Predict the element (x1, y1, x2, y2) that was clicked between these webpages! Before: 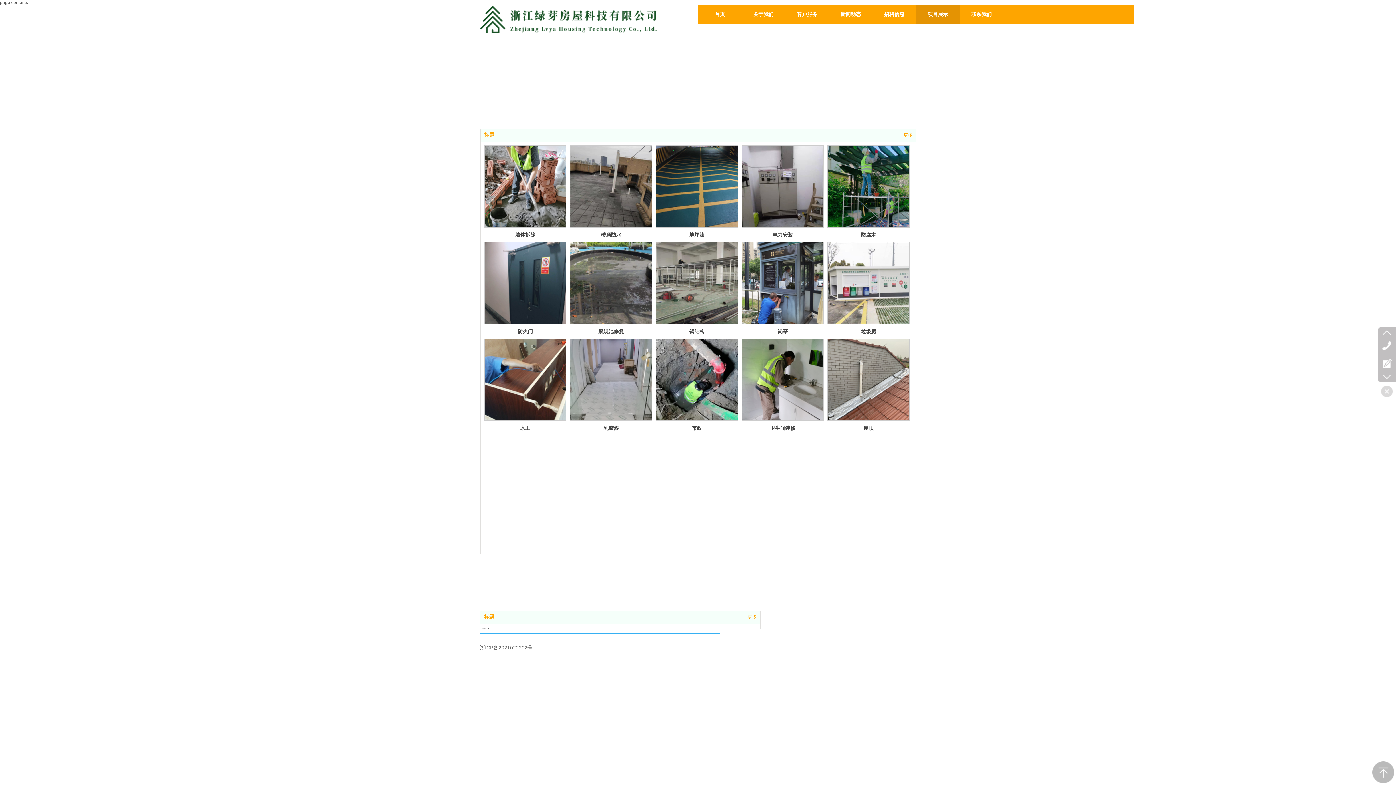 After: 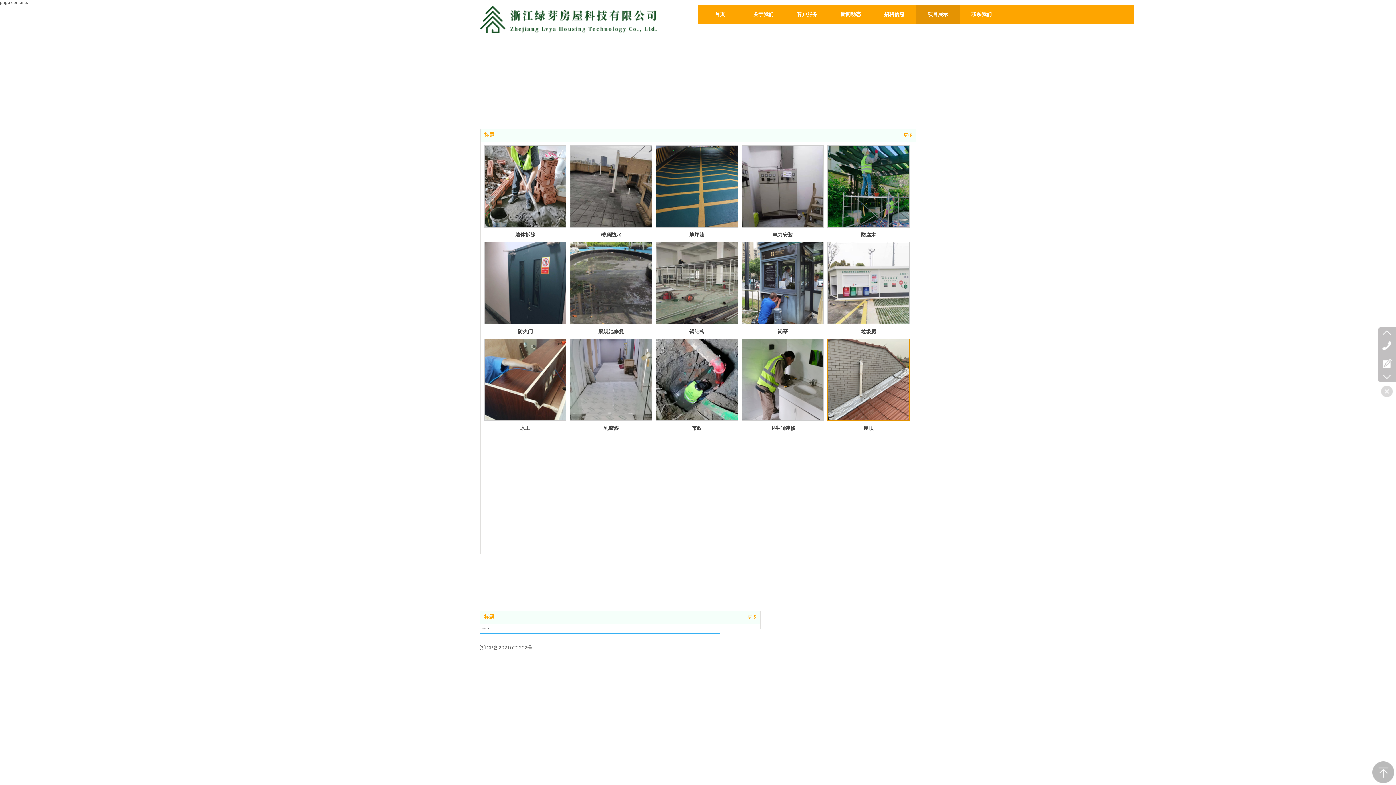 Action: bbox: (827, 338, 909, 421)